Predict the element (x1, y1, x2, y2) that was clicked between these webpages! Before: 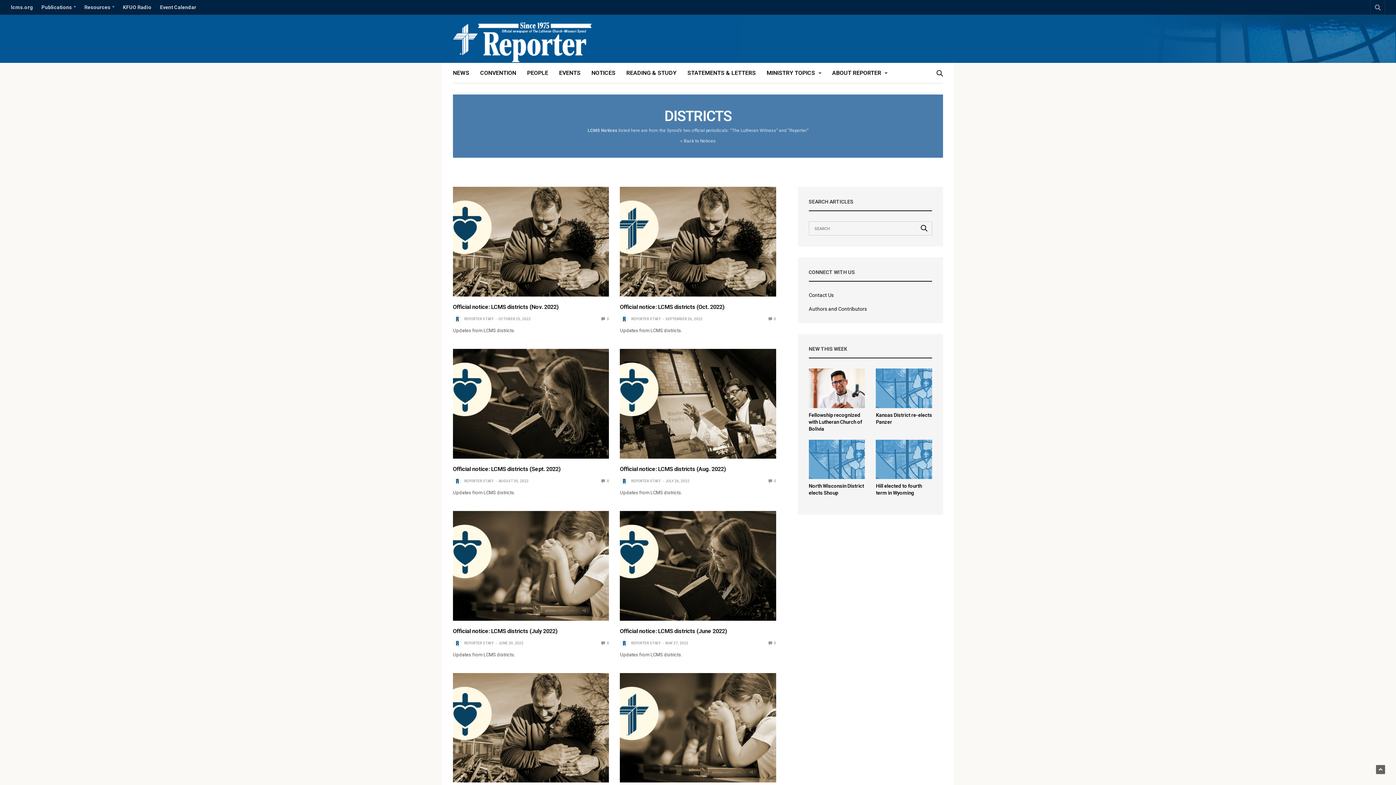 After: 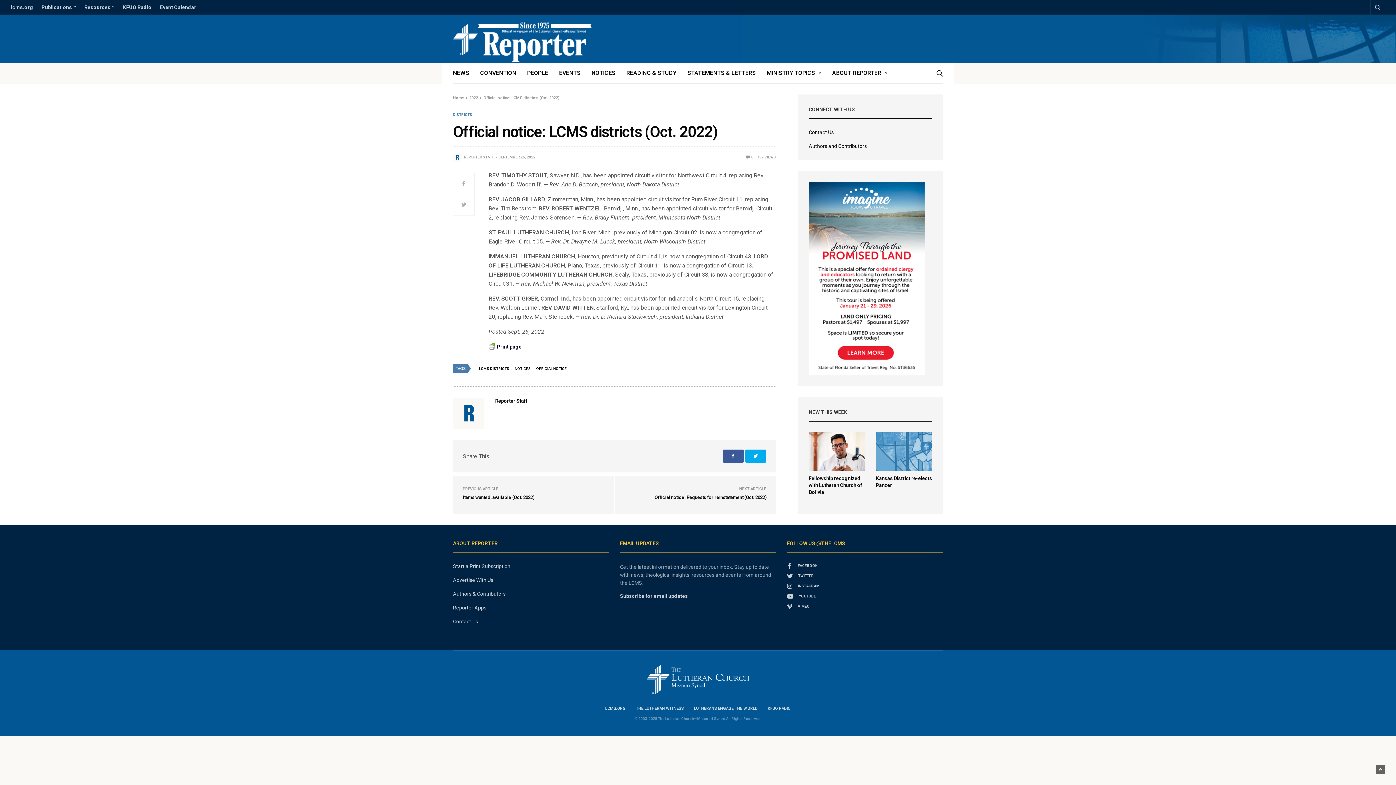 Action: bbox: (620, 186, 776, 296)